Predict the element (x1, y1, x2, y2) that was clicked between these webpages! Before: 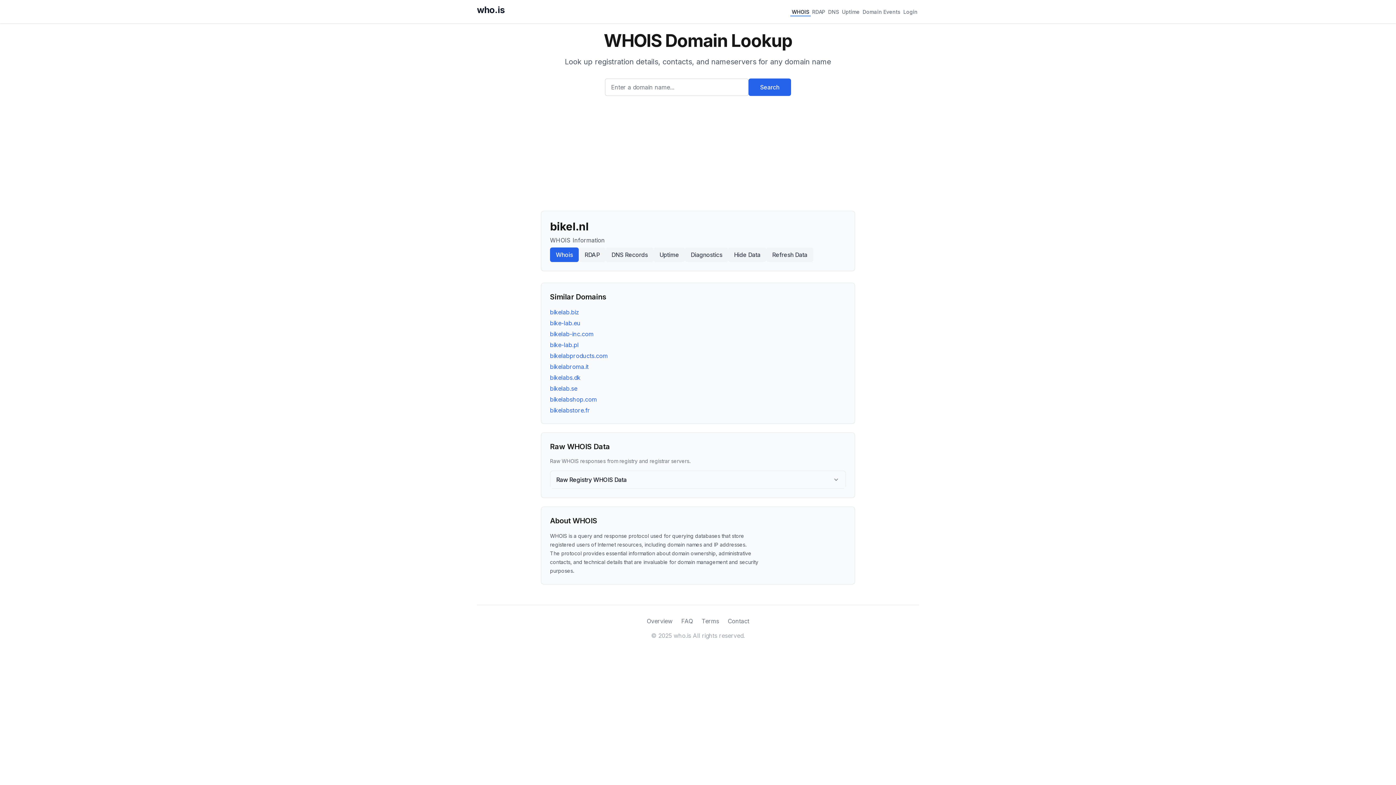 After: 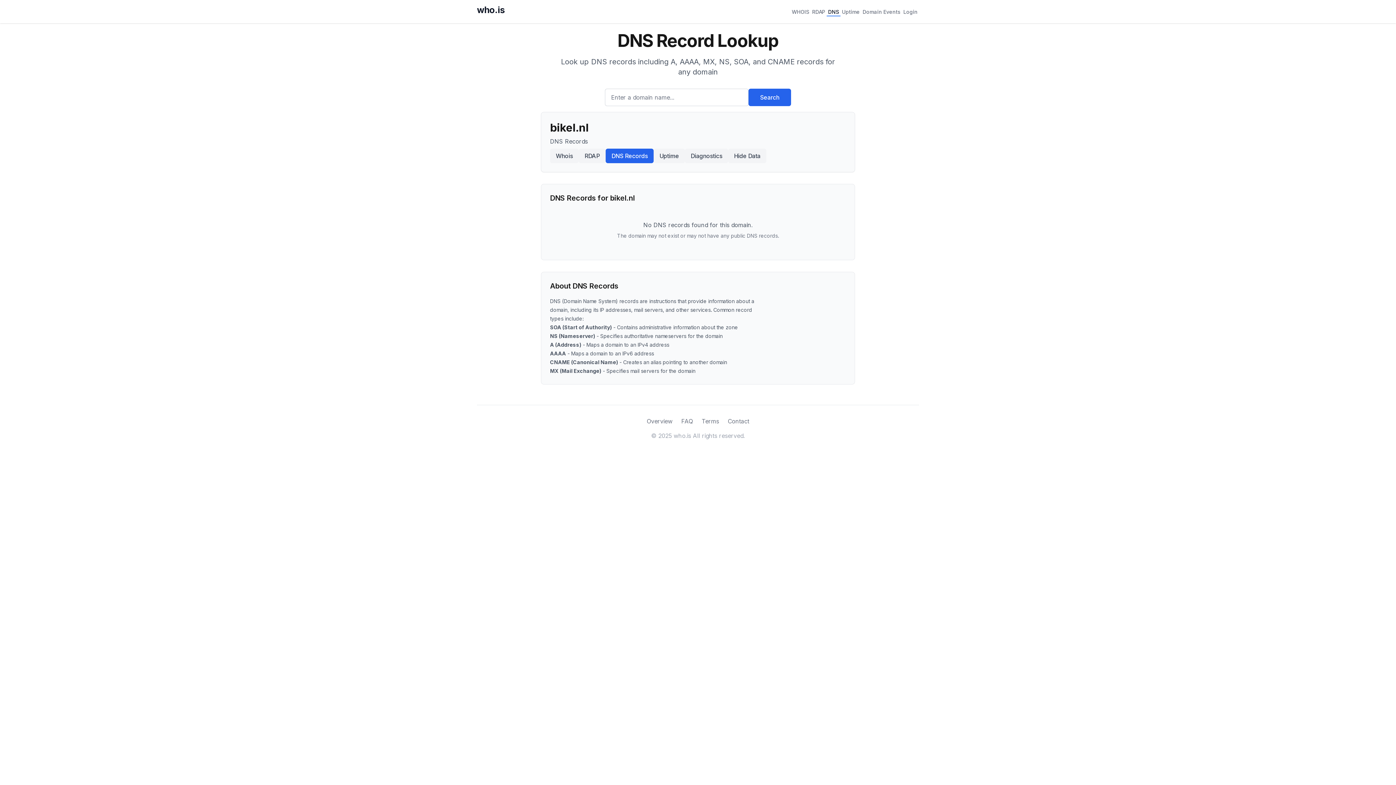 Action: label: DNS Records bbox: (605, 247, 653, 262)